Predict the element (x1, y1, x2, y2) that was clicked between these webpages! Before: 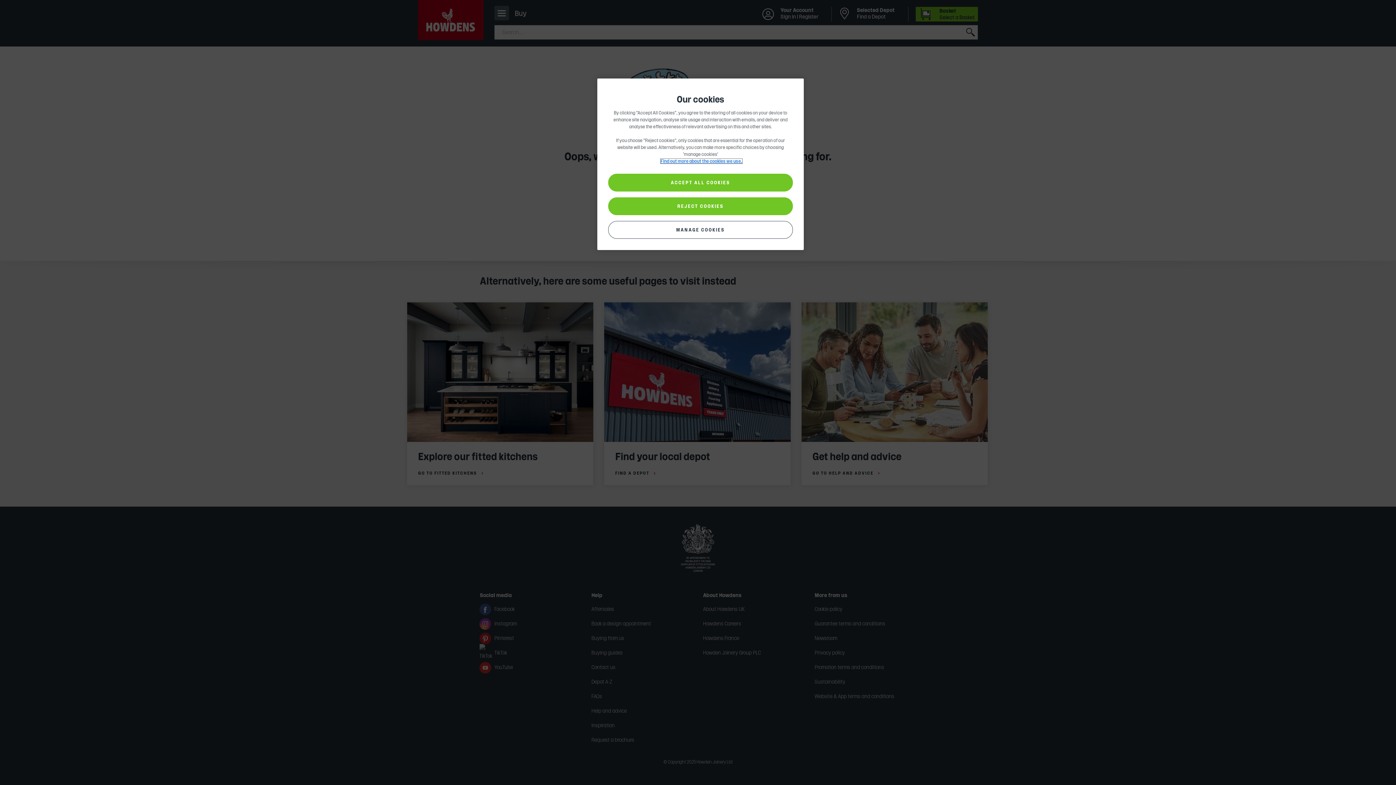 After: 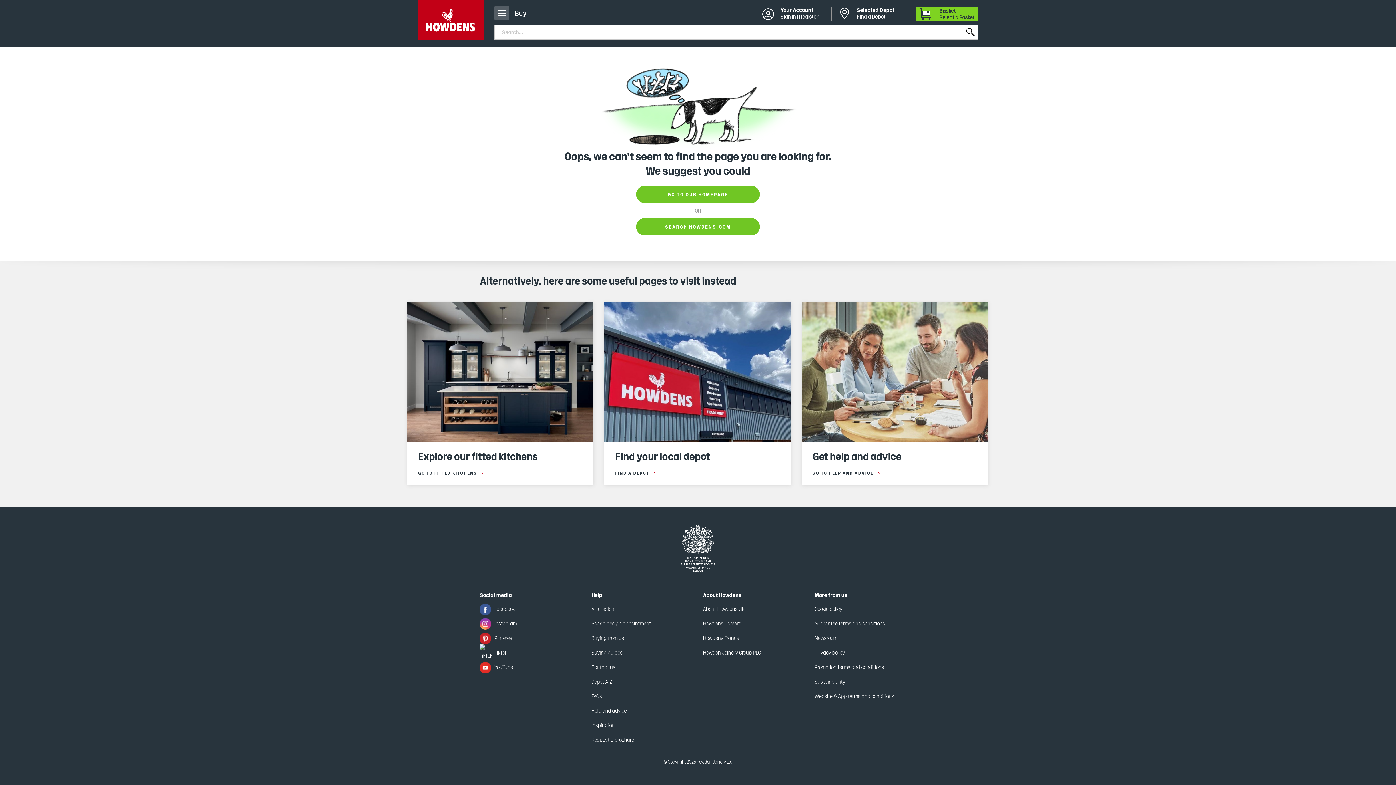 Action: bbox: (608, 173, 793, 191) label: ACCEPT ALL COOKIES